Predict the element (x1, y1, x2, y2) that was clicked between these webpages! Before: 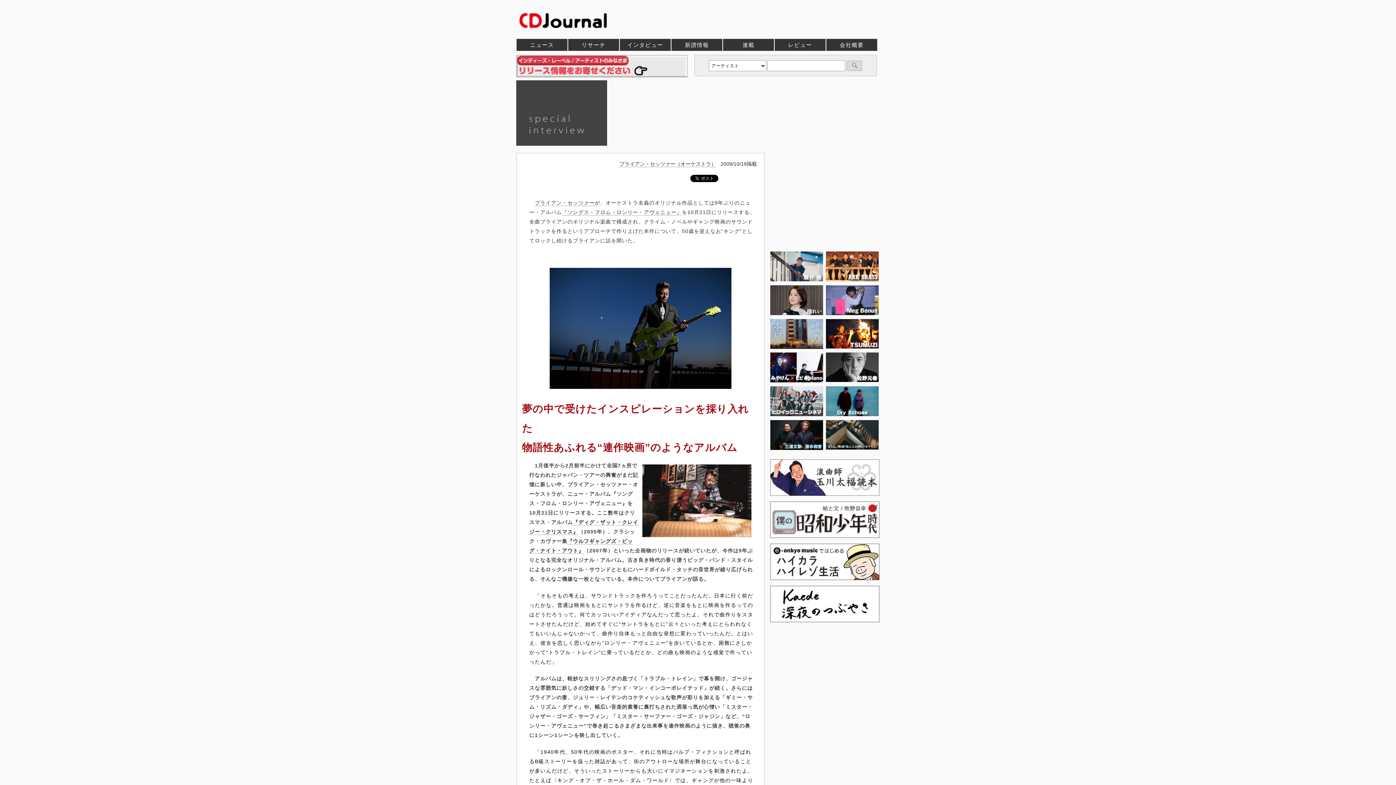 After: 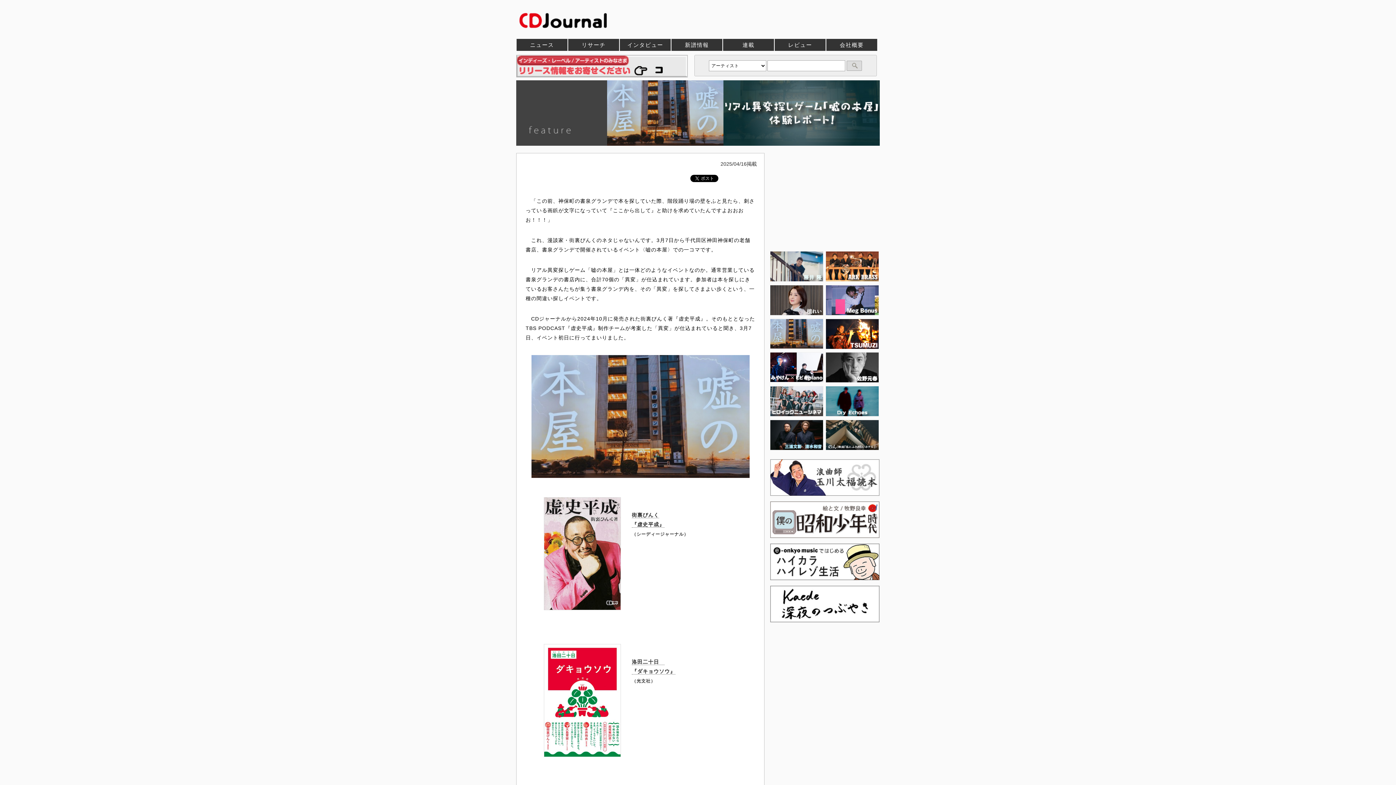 Action: bbox: (770, 347, 825, 352)